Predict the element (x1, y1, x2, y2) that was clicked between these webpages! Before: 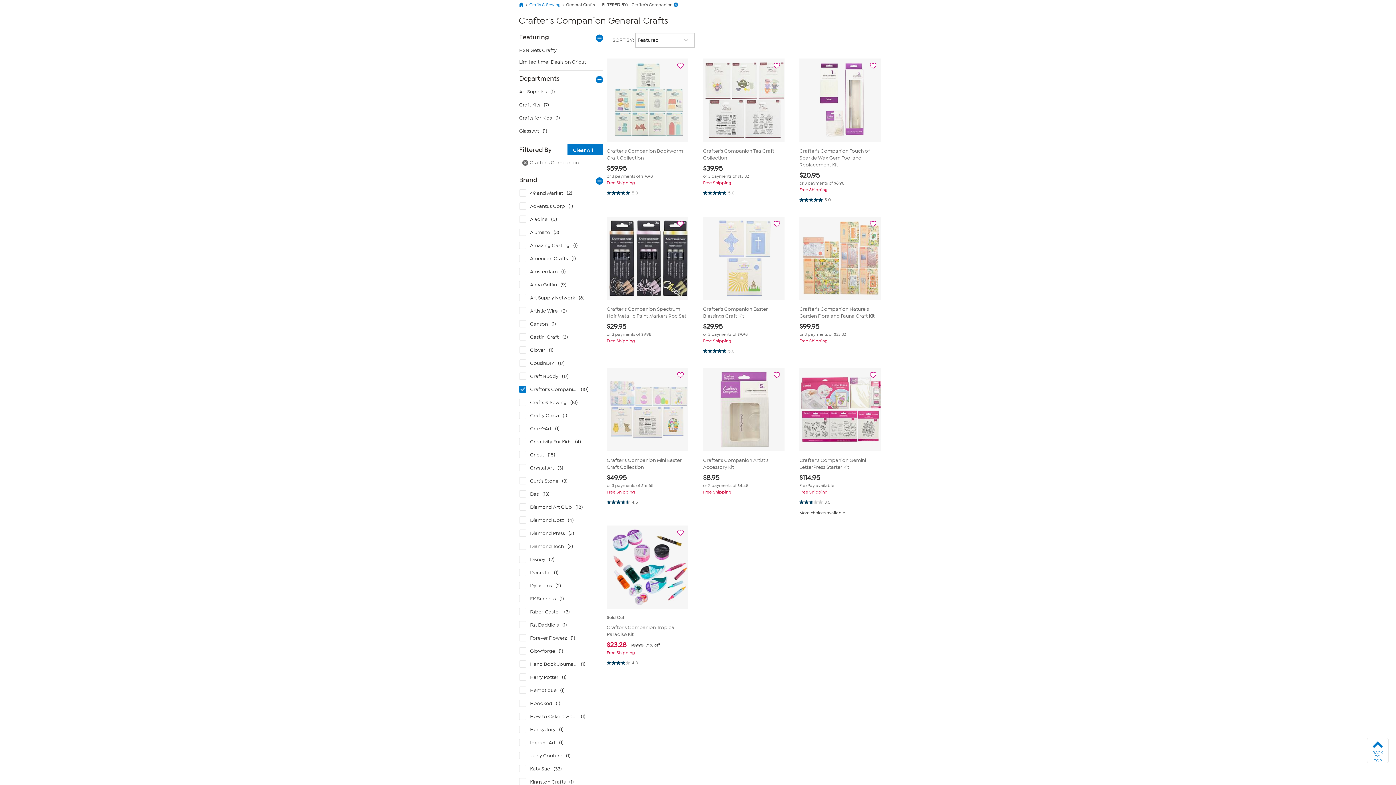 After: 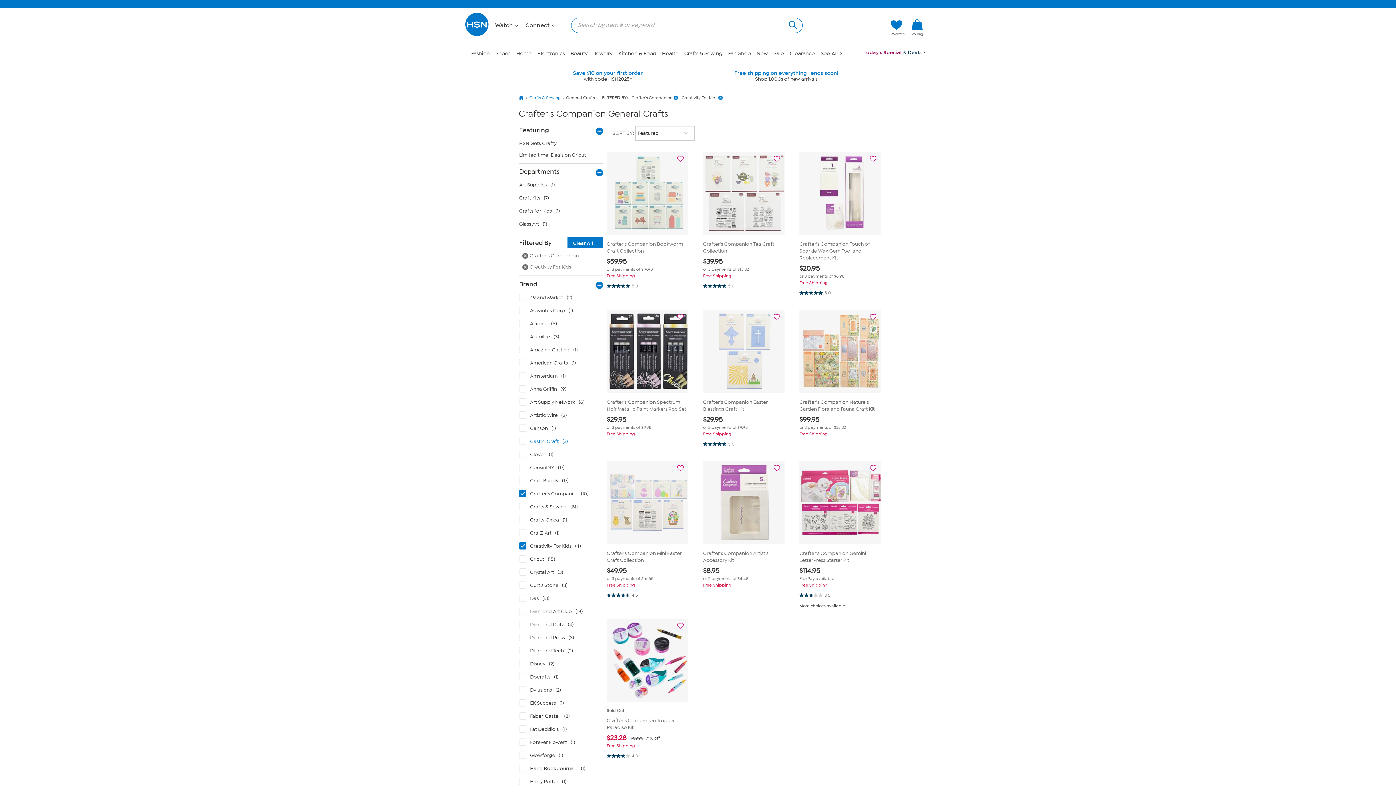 Action: bbox: (518, 436, 606, 450) label: Creativity For Kids with 4 products